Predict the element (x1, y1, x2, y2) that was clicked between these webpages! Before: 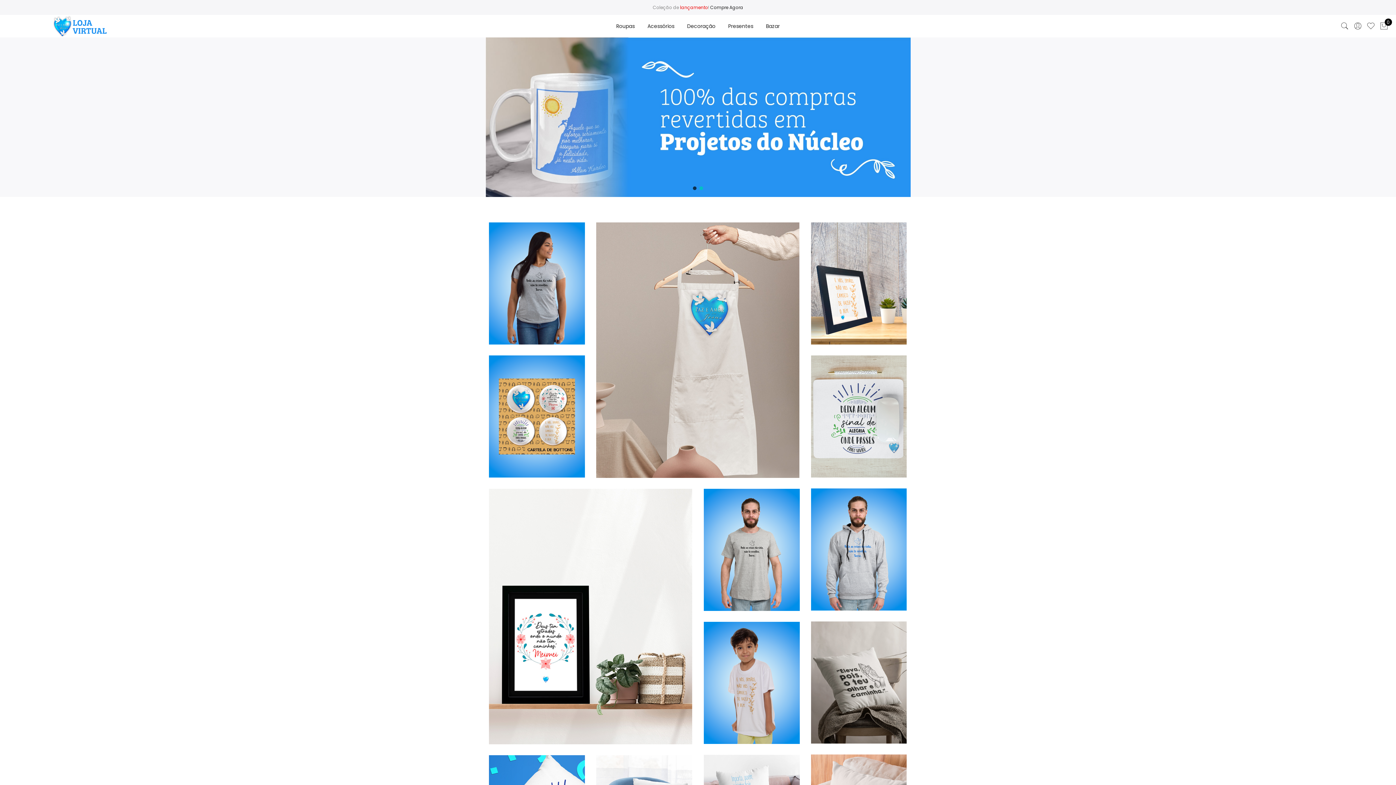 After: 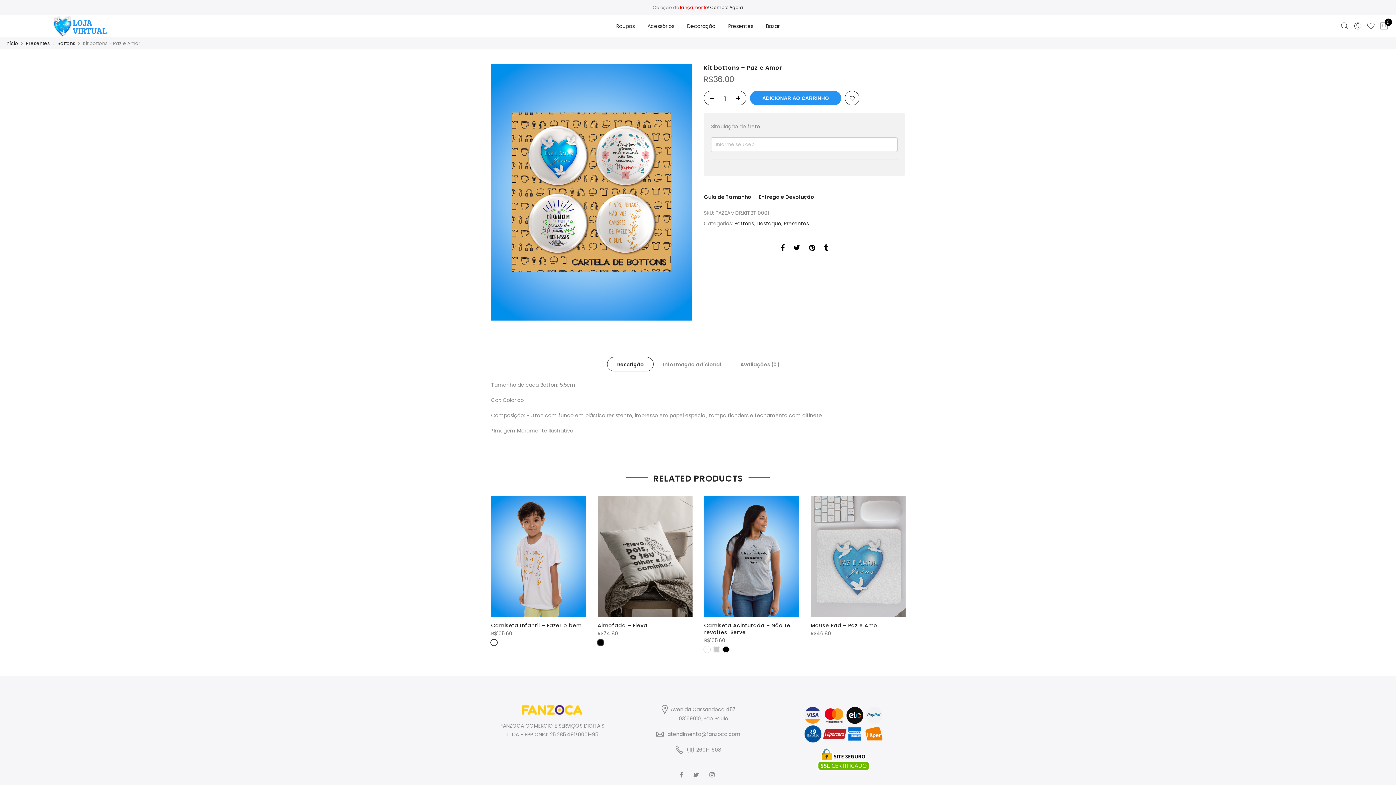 Action: bbox: (489, 412, 584, 419)